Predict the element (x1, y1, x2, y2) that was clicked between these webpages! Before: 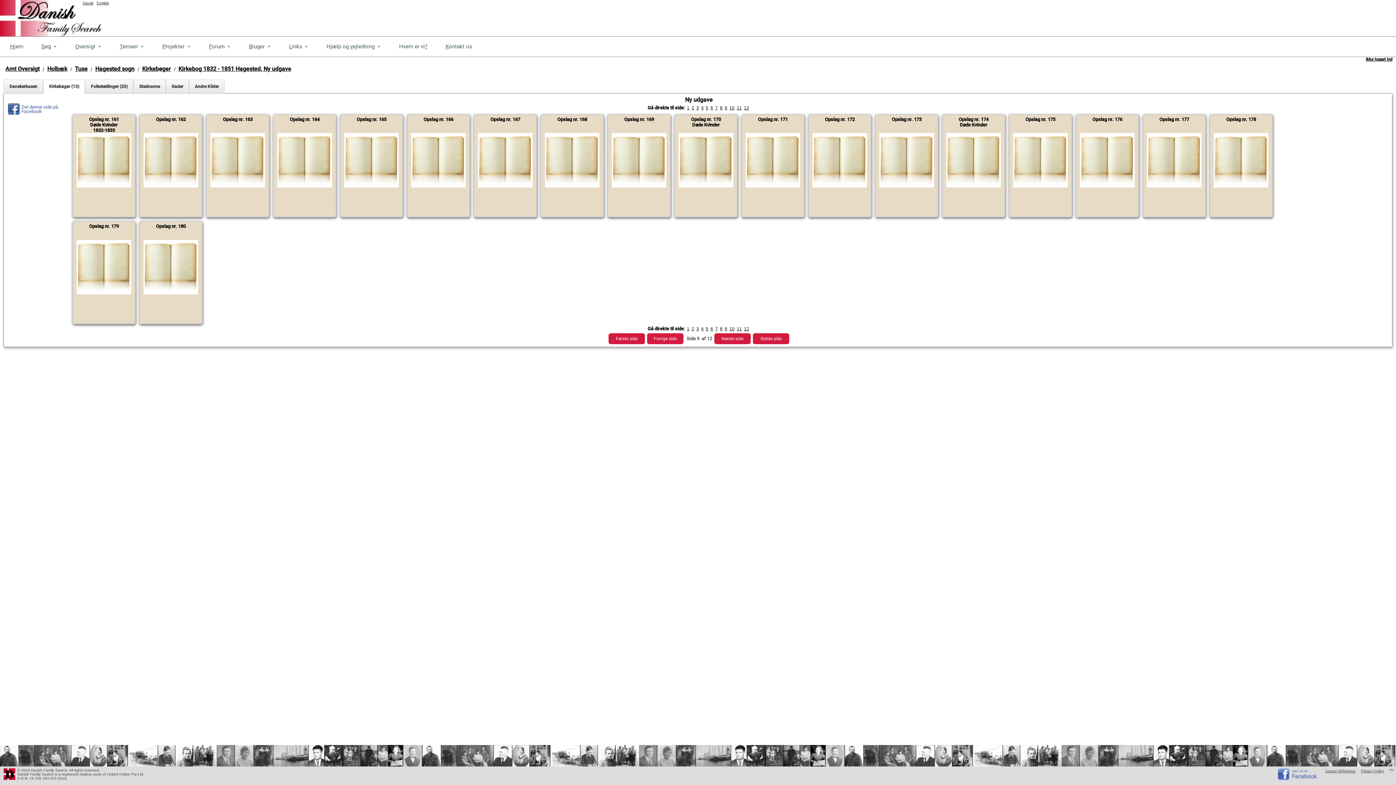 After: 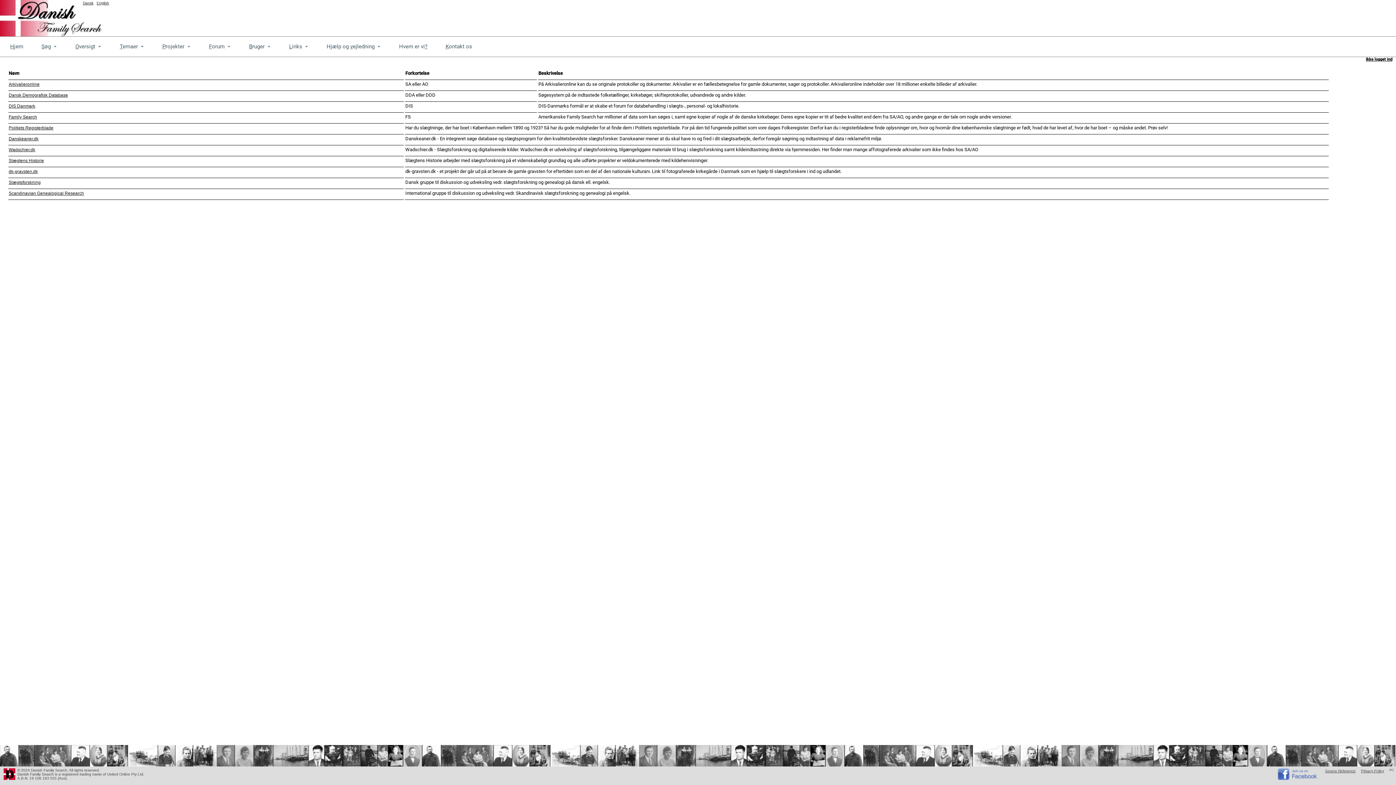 Action: label: Links
Toggle bbox: (280, 38, 317, 55)